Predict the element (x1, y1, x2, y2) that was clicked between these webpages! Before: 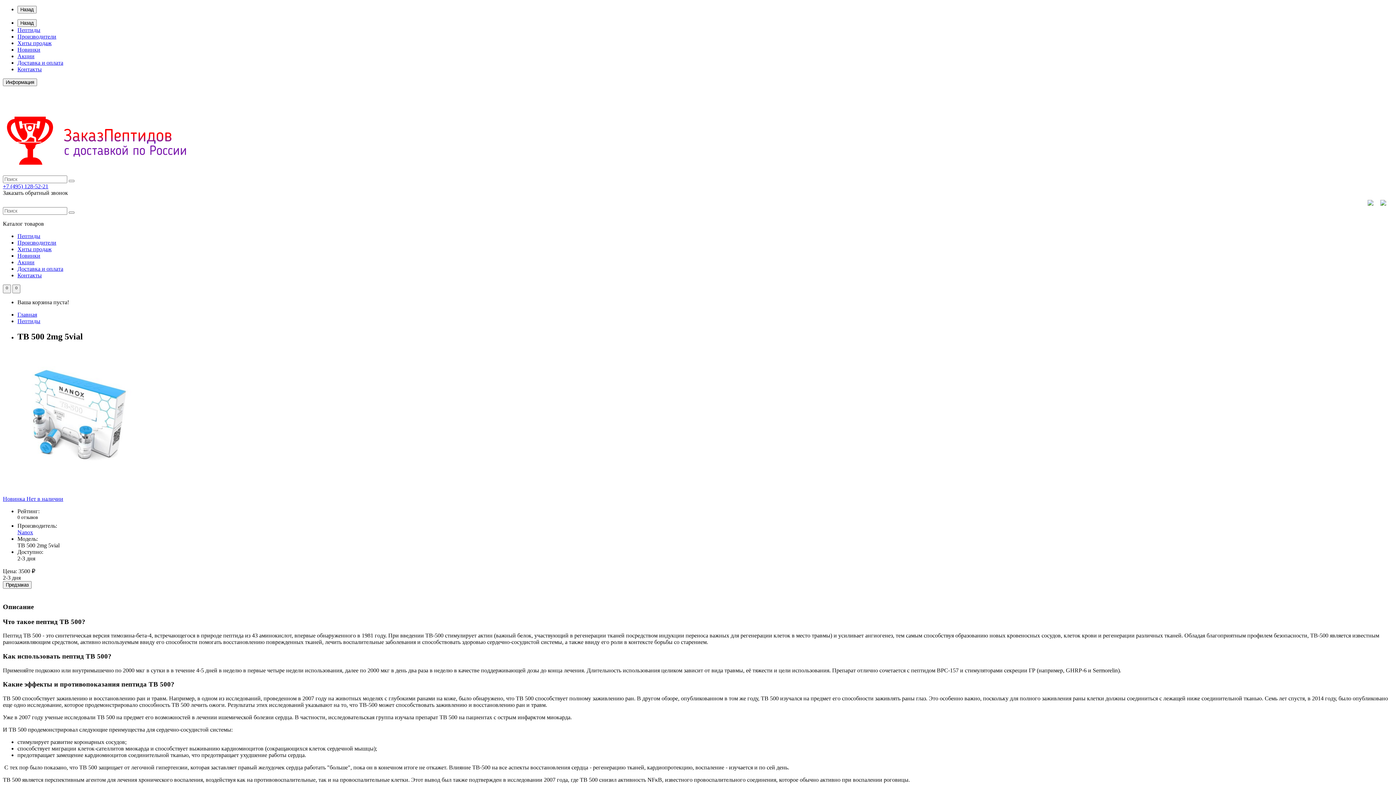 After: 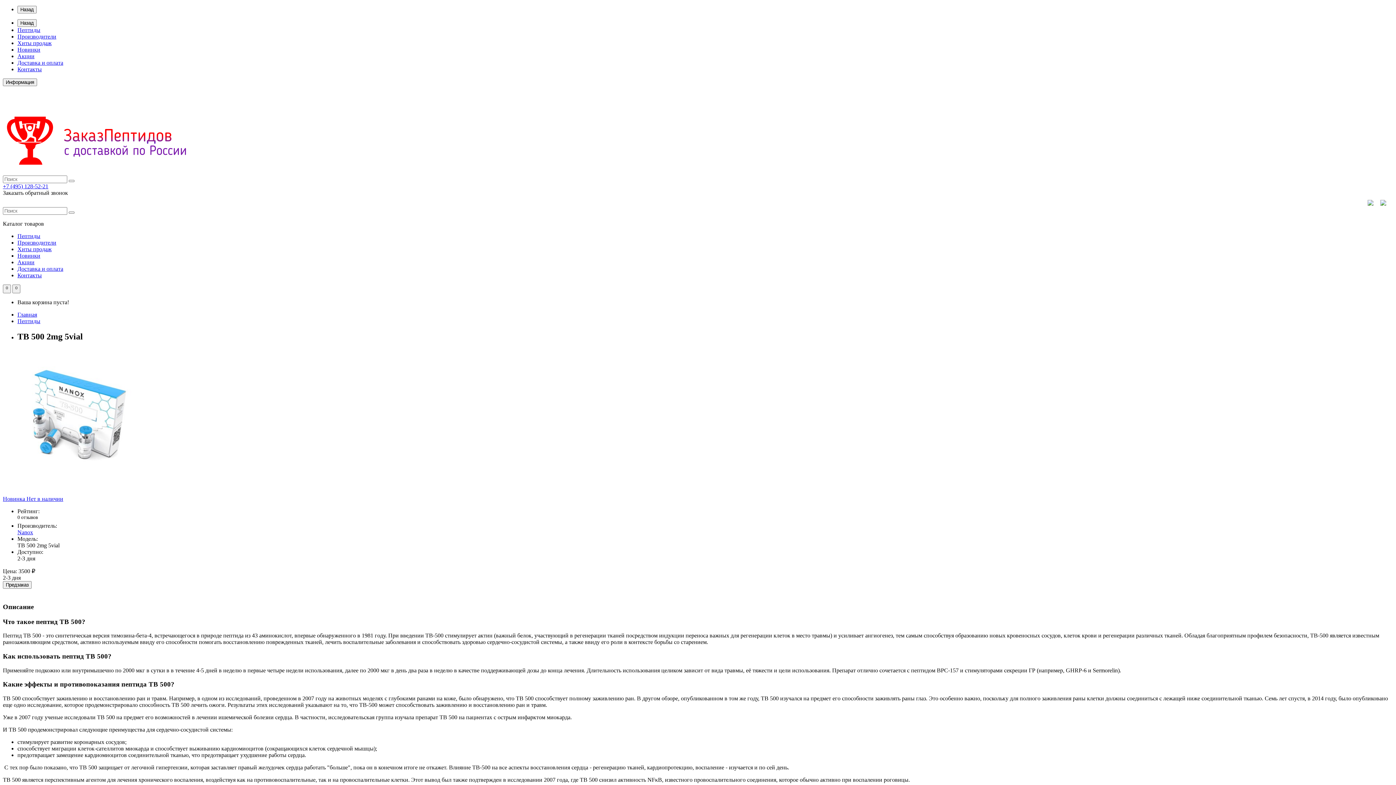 Action: bbox: (17, 514, 37, 520) label: 0 отзывов